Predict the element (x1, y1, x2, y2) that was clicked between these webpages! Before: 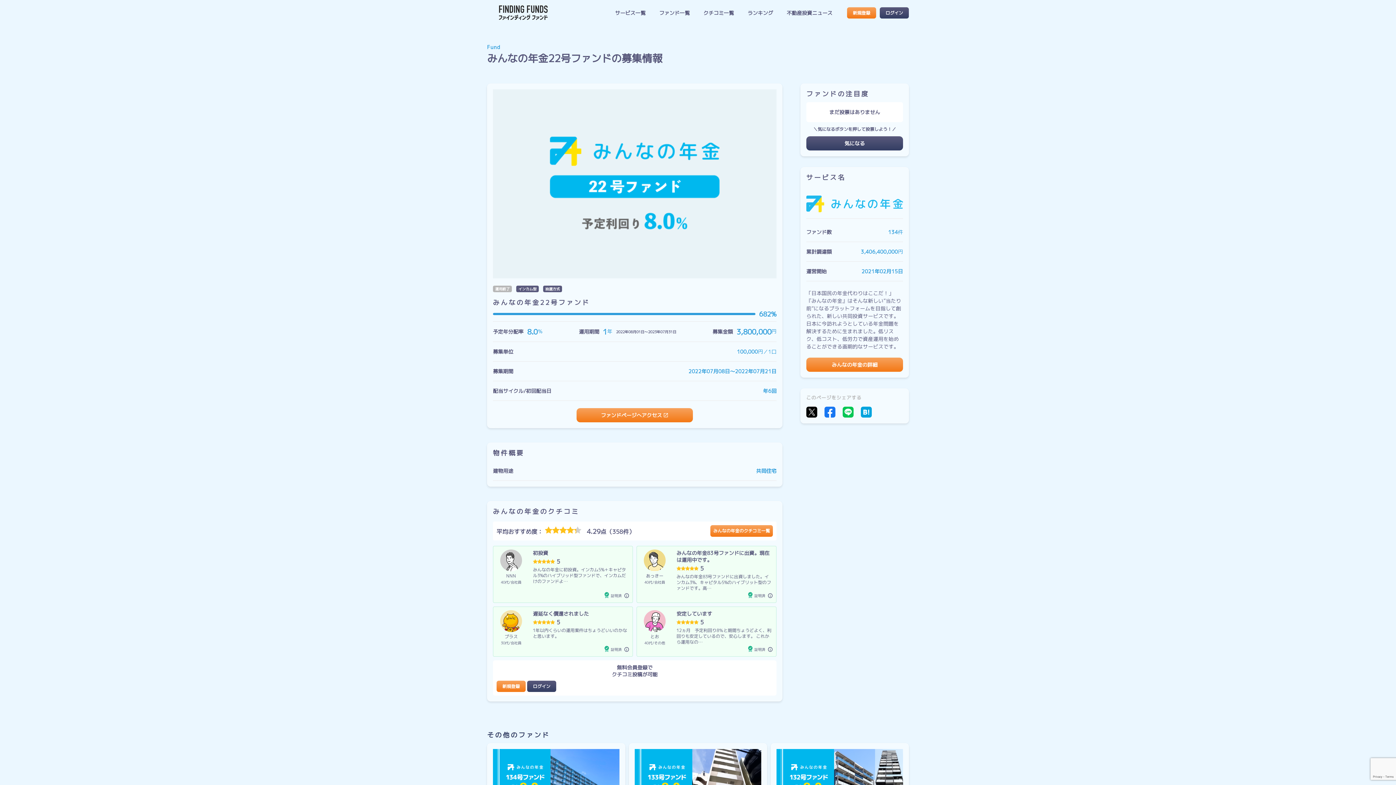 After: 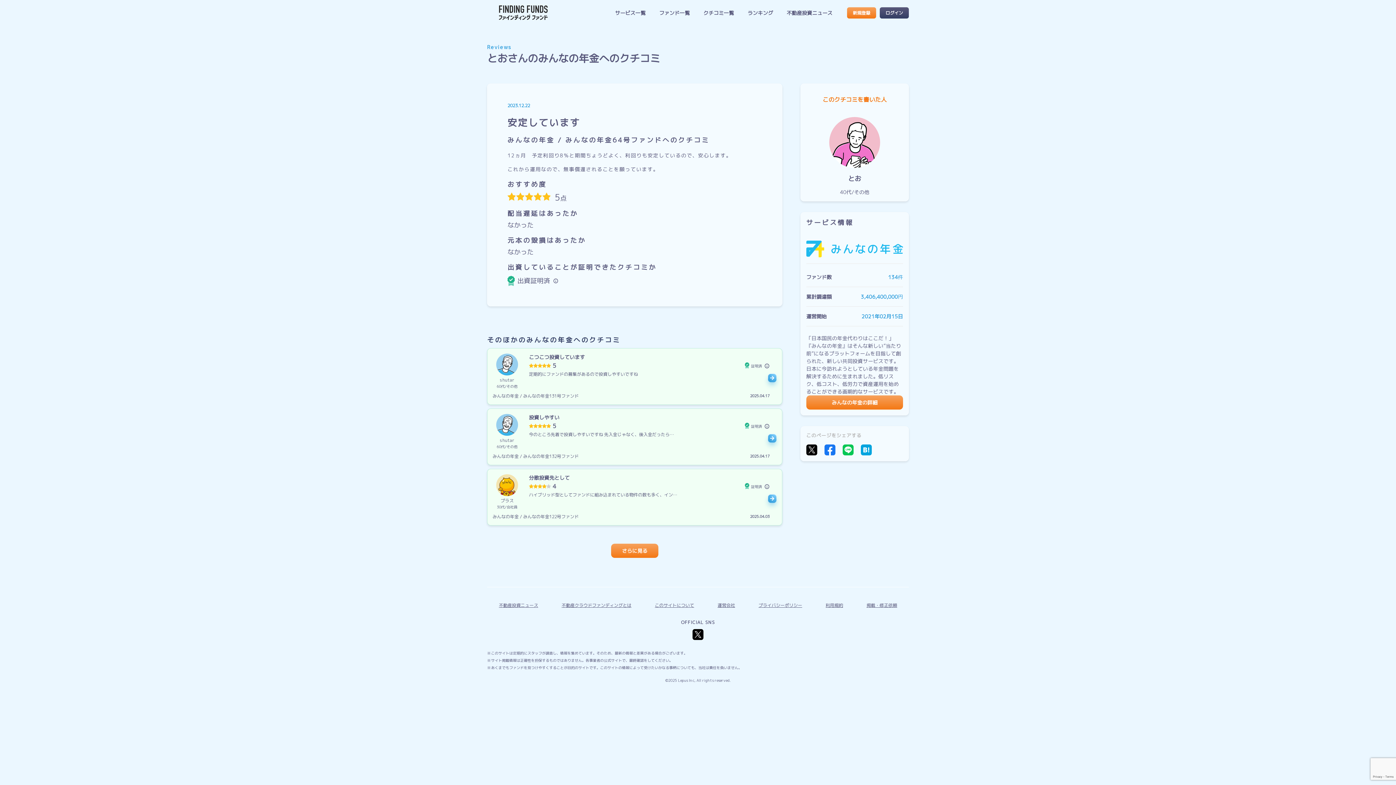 Action: bbox: (636, 606, 776, 656) label: とお
40代その他
安定しています

5

12ヵ月　予定利回り8％と期間ちょうどよく、利回りも安定しているので、安心します。 これから運用なの…

 証明済 